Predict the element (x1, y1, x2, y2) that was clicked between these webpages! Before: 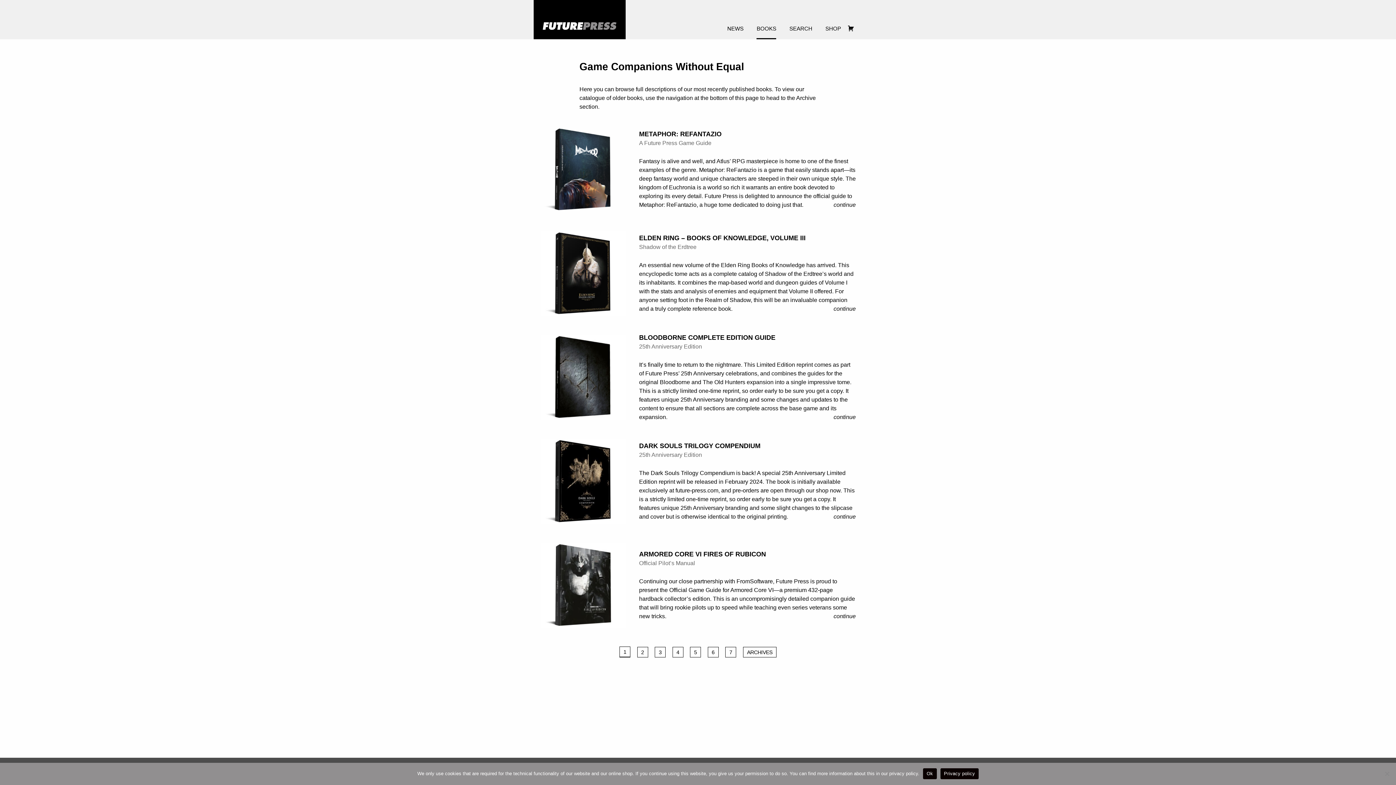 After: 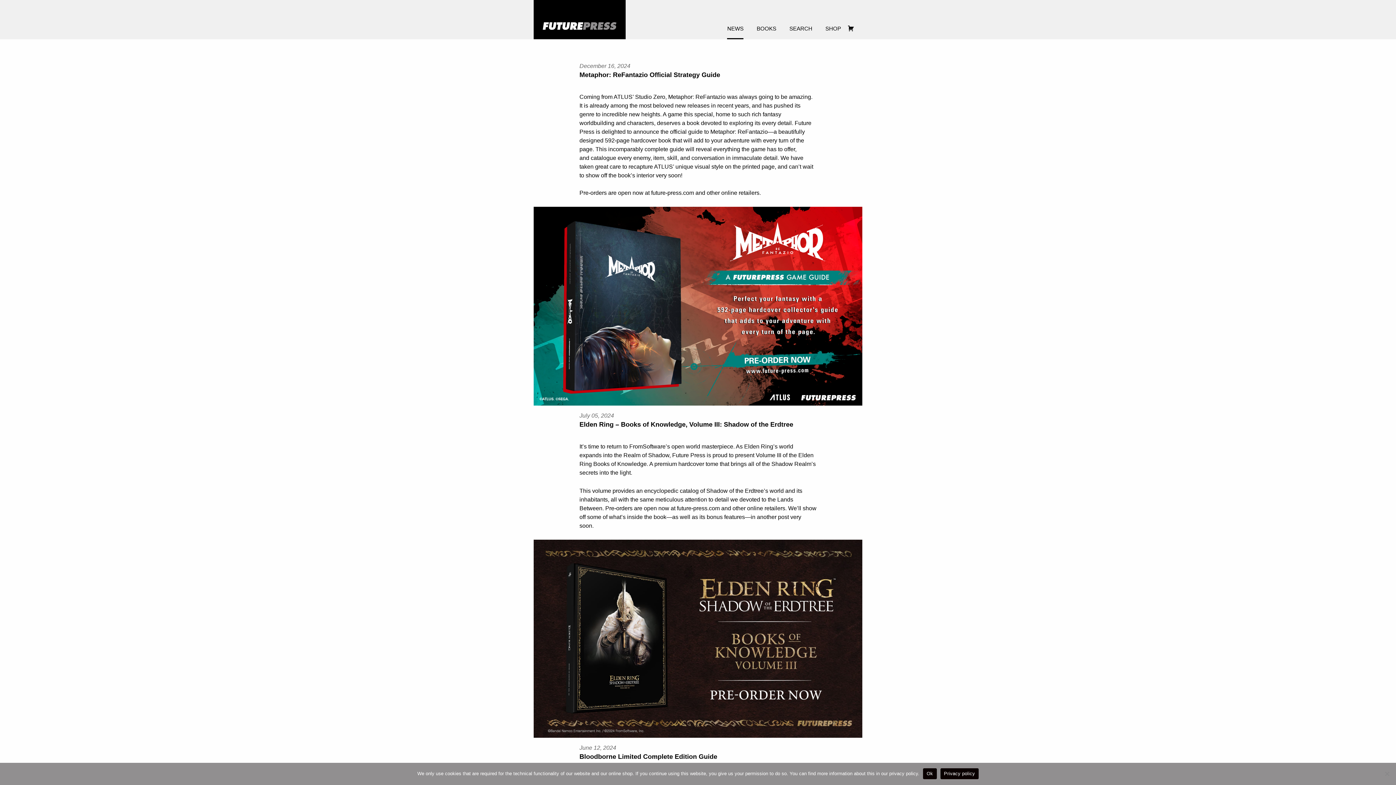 Action: label: NEWS bbox: (727, 24, 743, 39)